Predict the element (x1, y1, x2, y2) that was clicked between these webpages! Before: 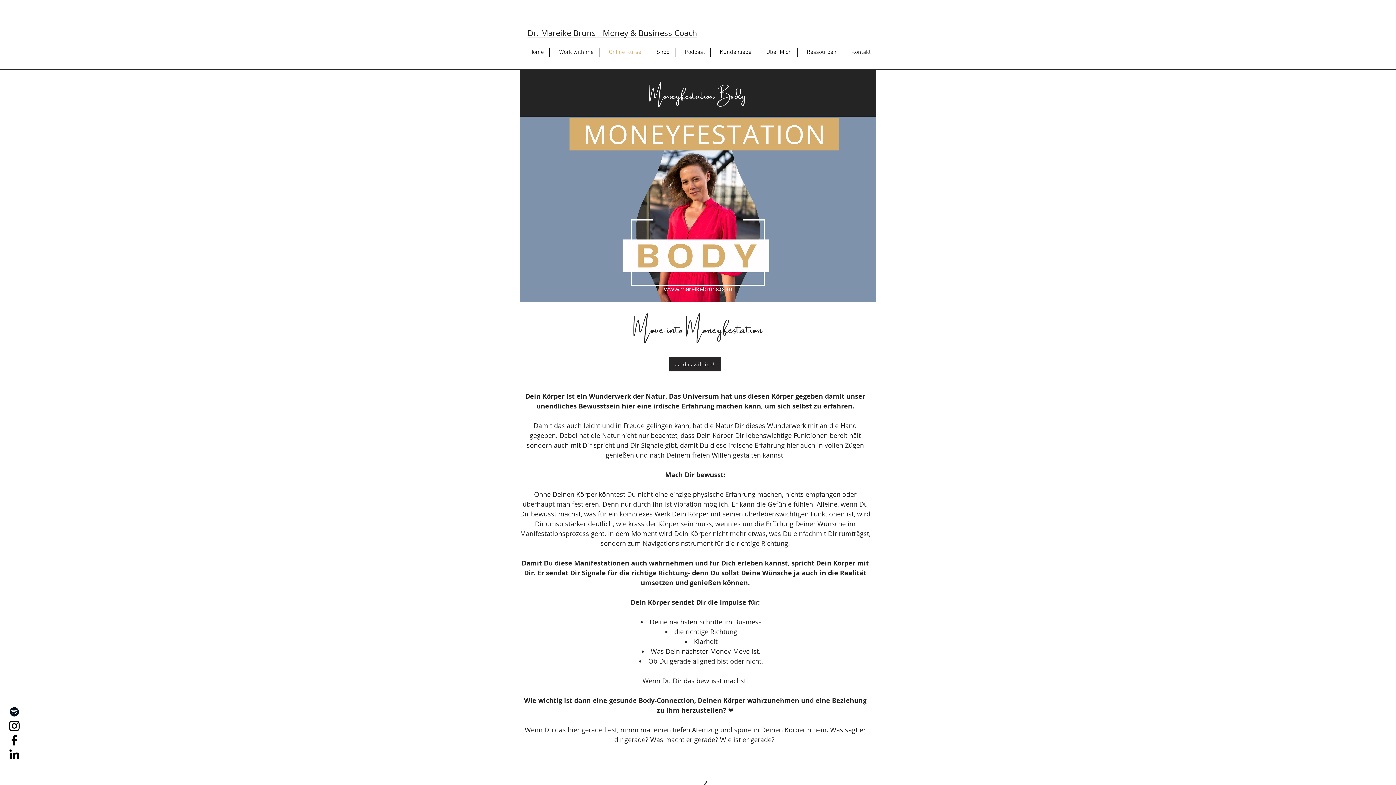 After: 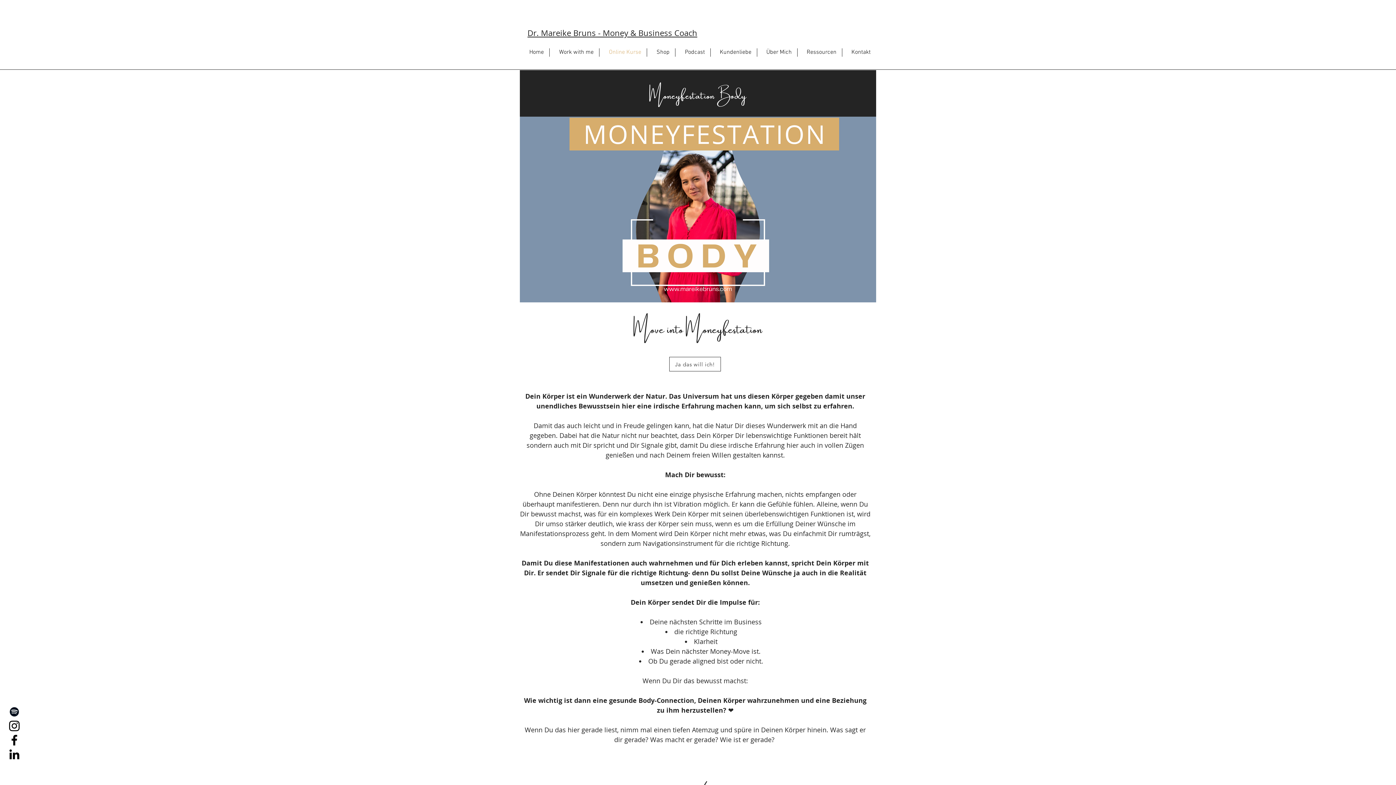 Action: label: Ja das will ich! bbox: (669, 357, 721, 371)